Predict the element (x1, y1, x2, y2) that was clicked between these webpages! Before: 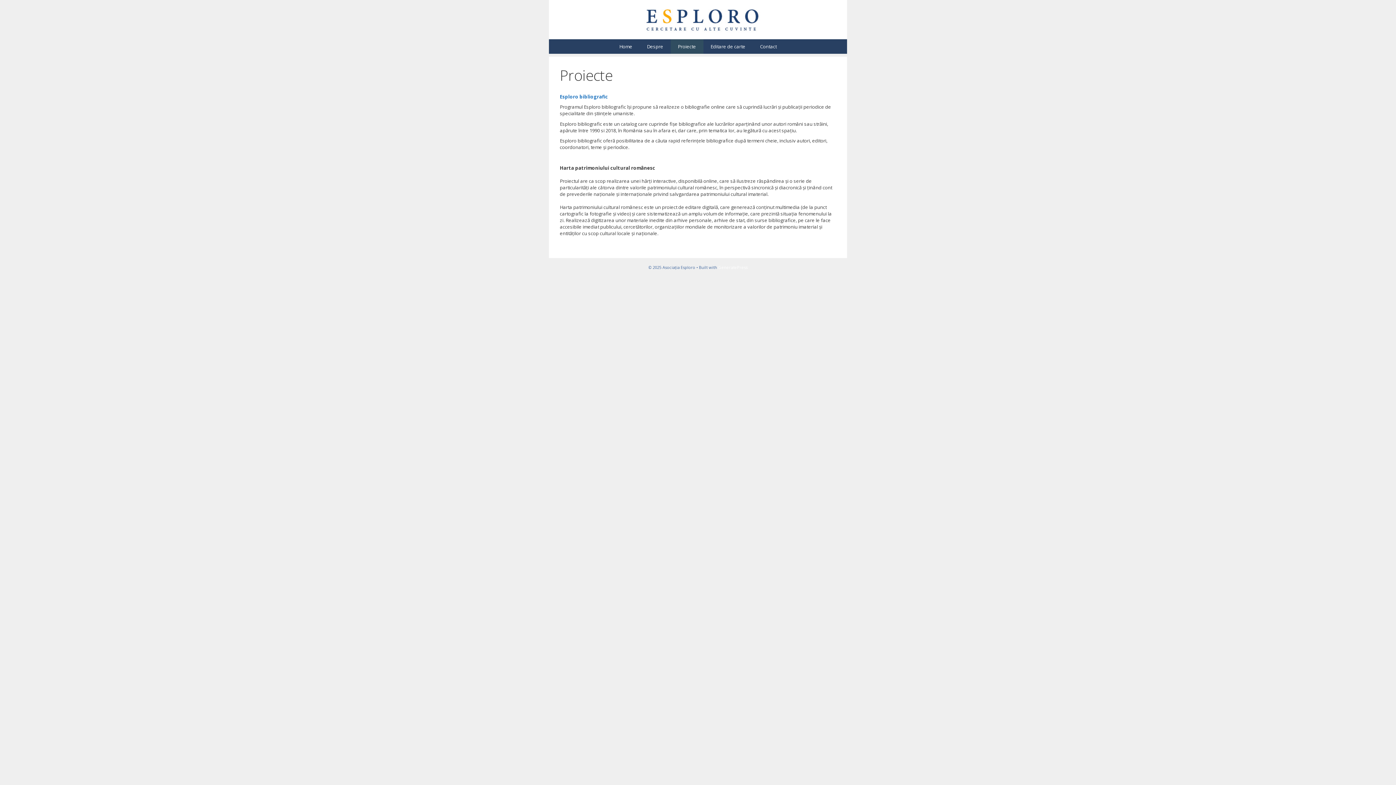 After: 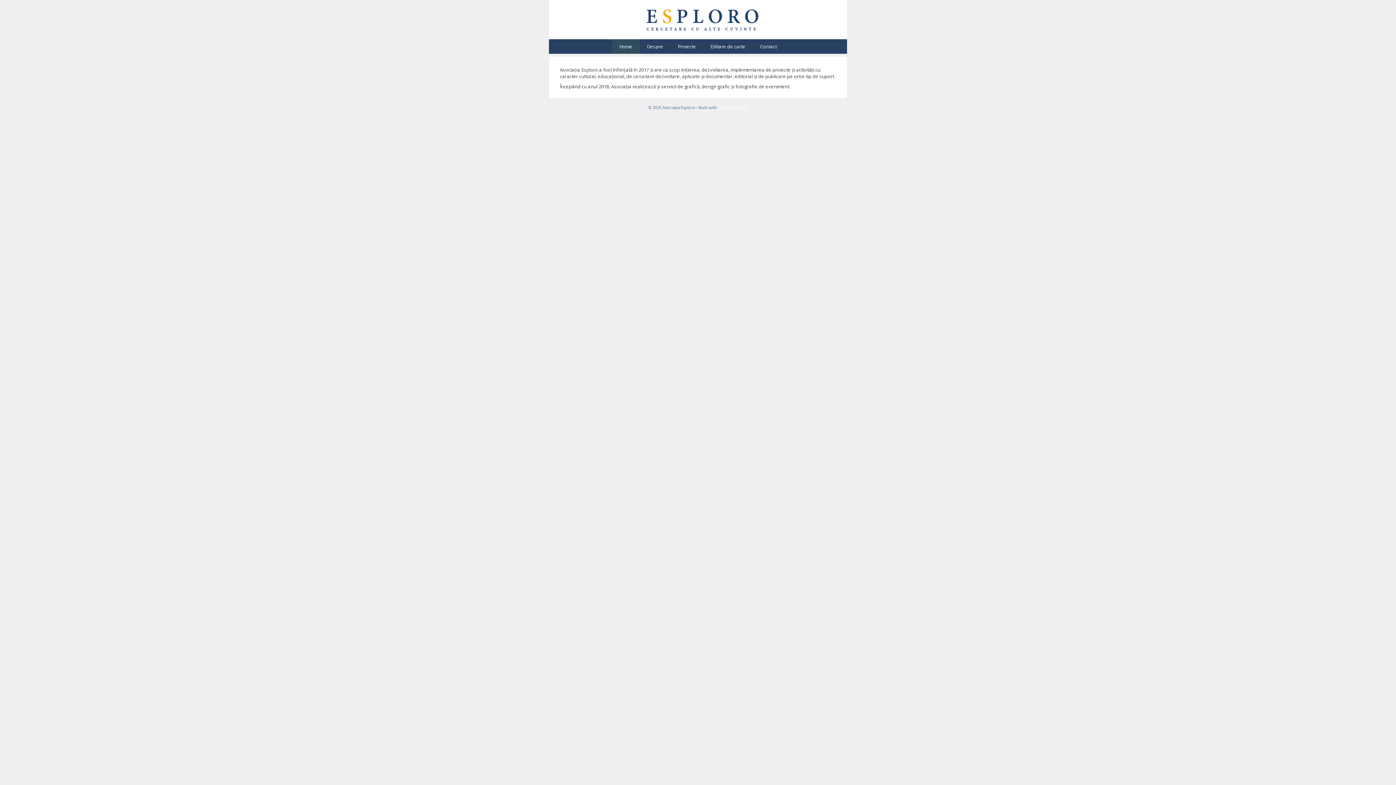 Action: bbox: (612, 39, 639, 53) label: Home